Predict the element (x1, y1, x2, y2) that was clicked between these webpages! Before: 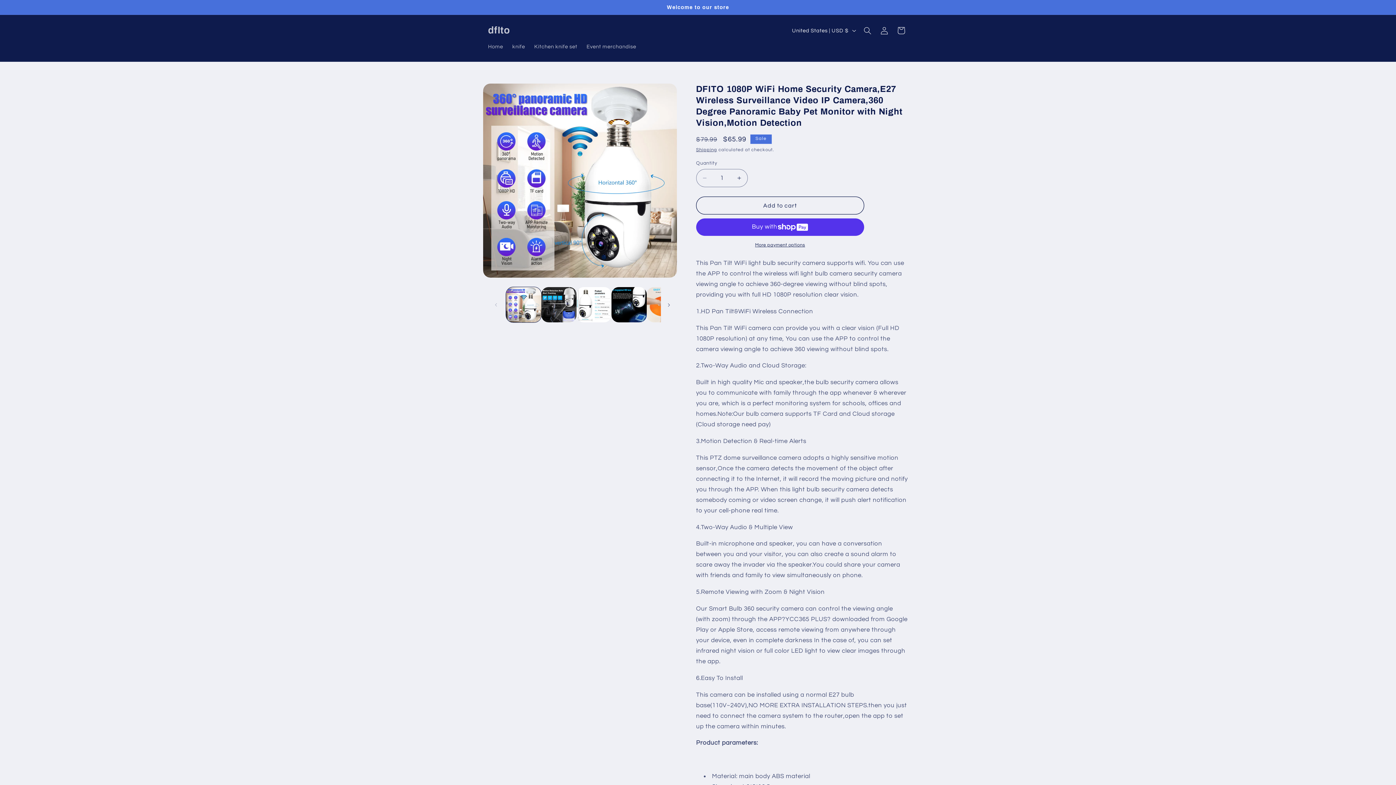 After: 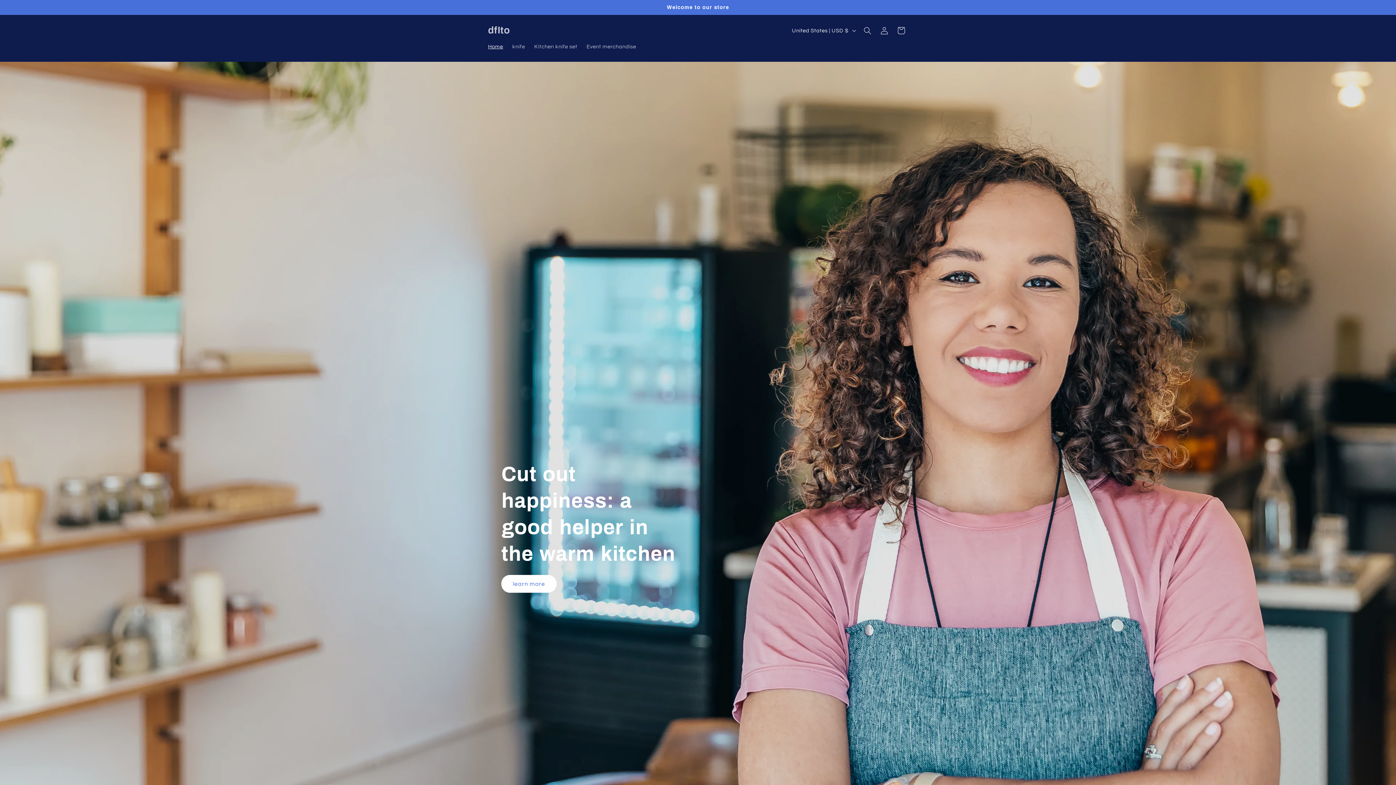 Action: bbox: (485, 22, 512, 38) label: dfIto